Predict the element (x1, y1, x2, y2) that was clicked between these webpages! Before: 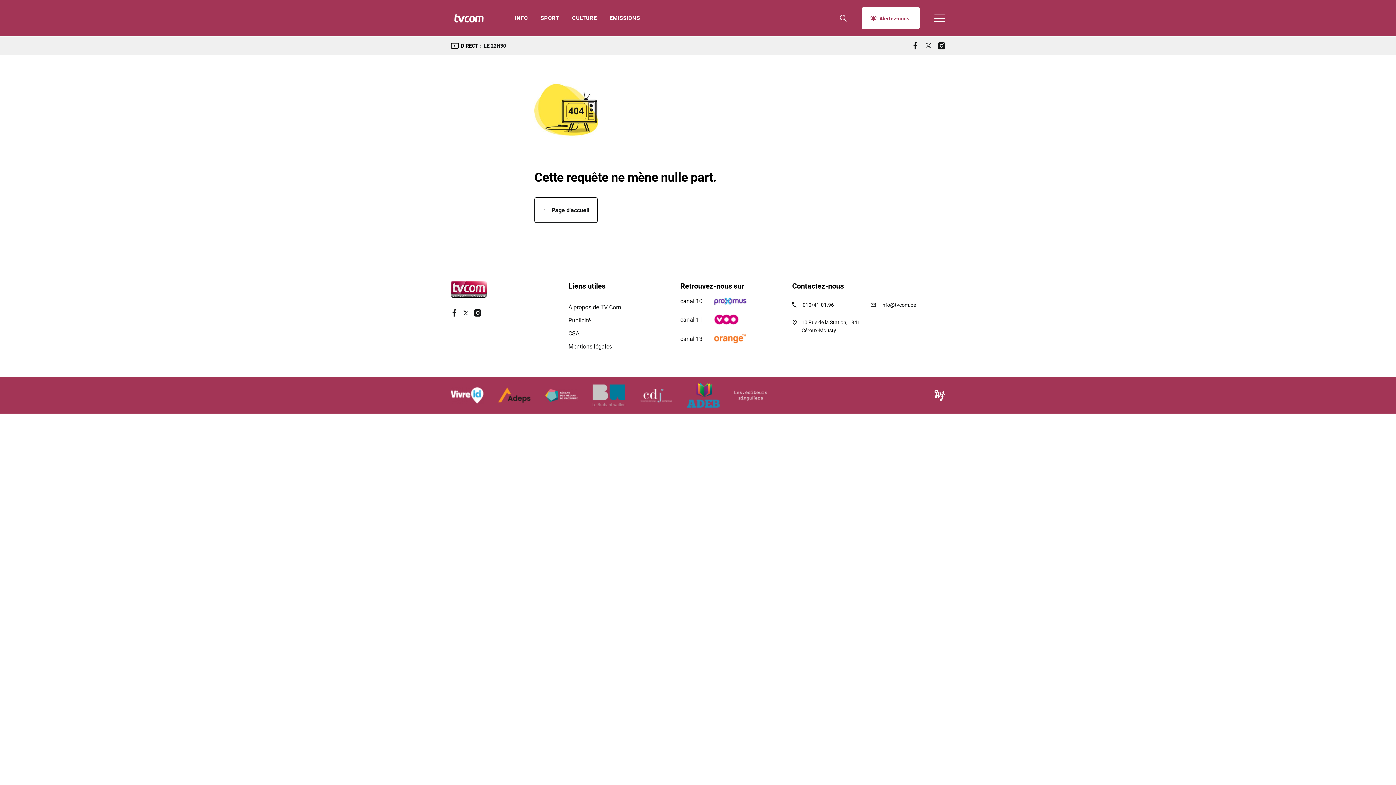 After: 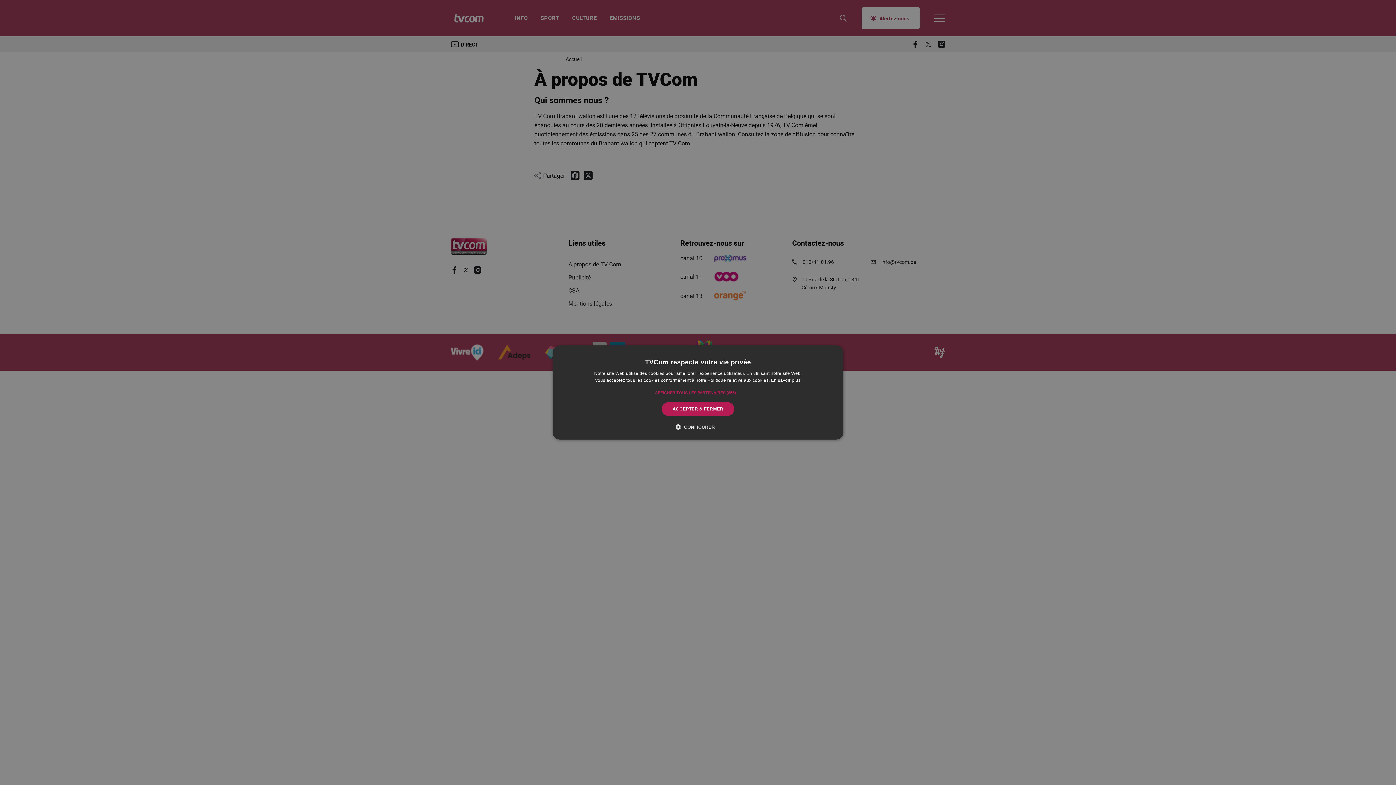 Action: bbox: (568, 300, 621, 313) label: À propos de TV Com